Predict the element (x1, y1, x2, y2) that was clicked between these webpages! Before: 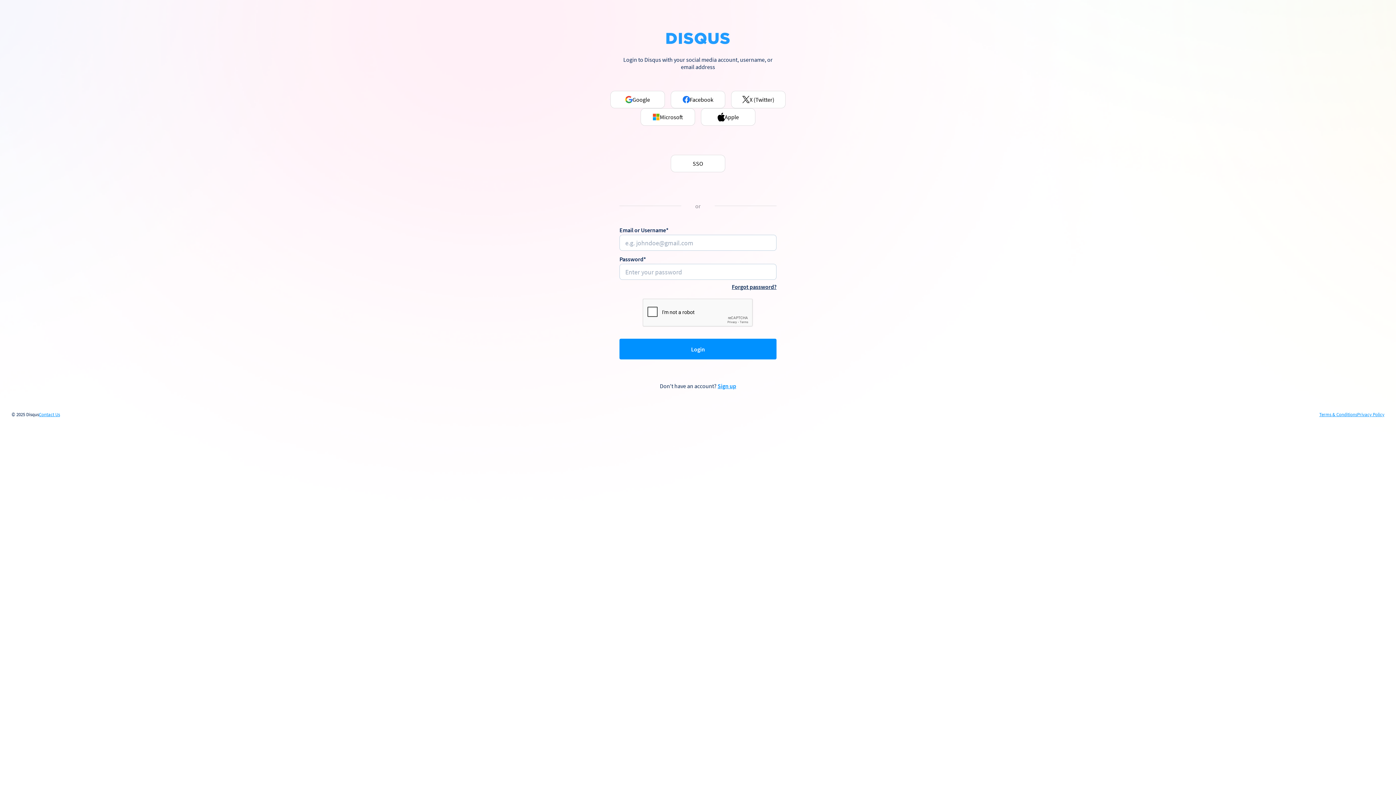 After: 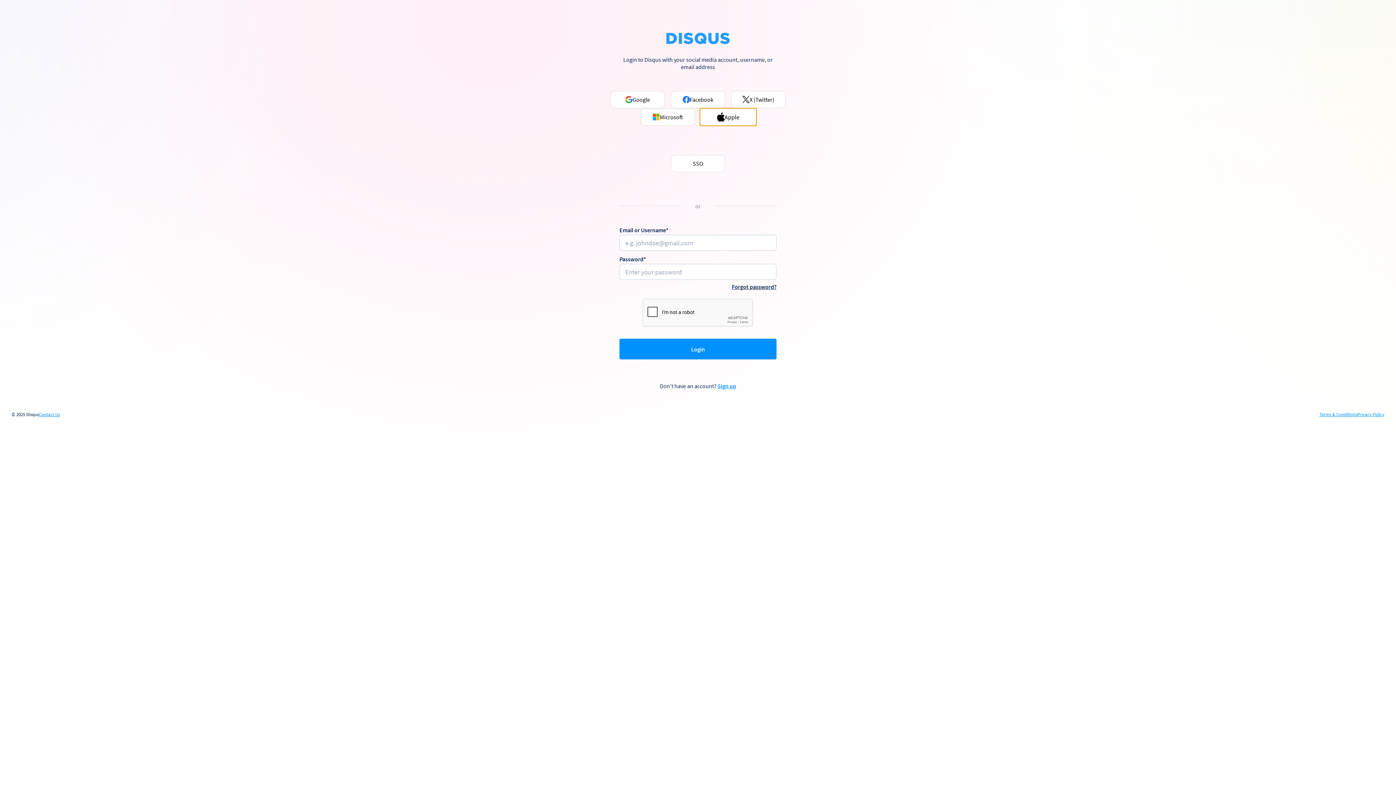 Action: label: Apple bbox: (701, 108, 755, 125)